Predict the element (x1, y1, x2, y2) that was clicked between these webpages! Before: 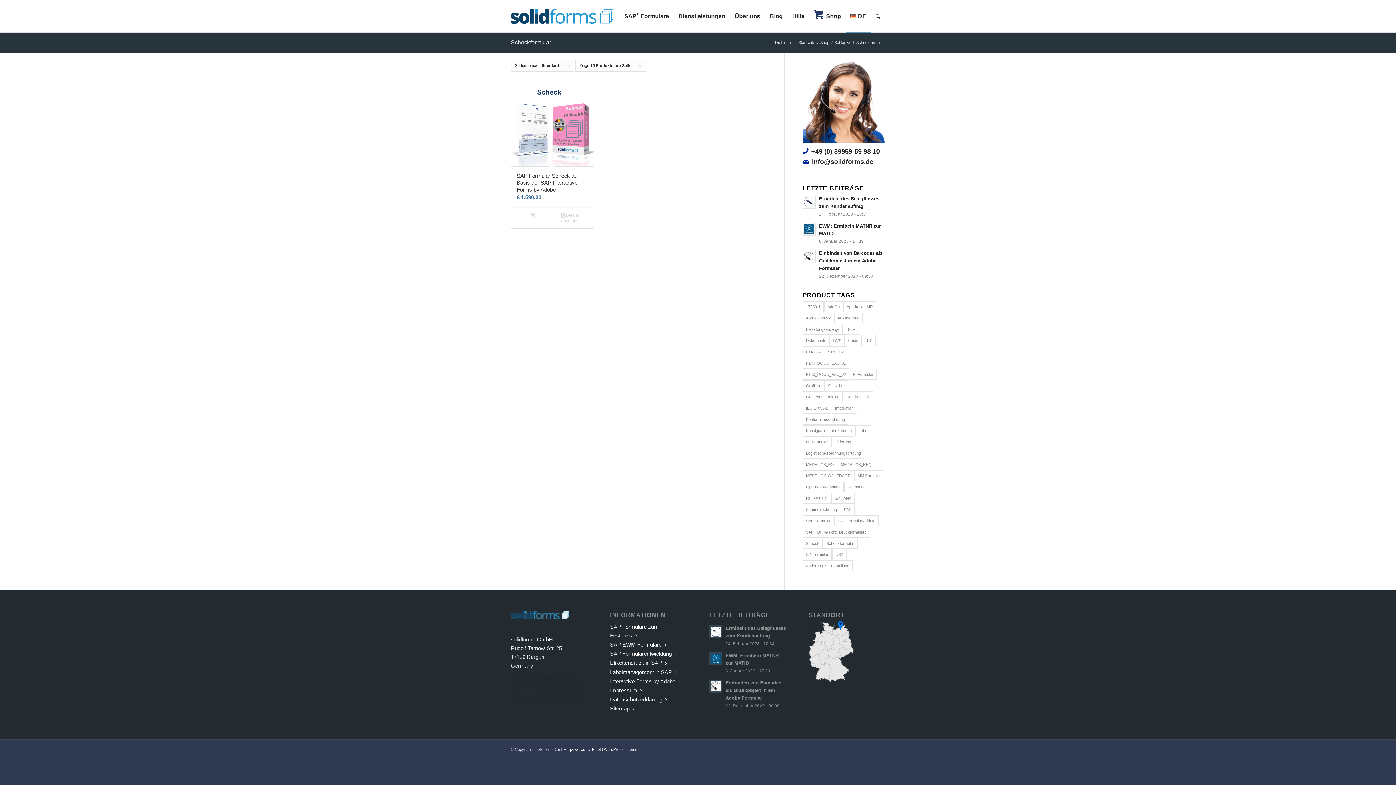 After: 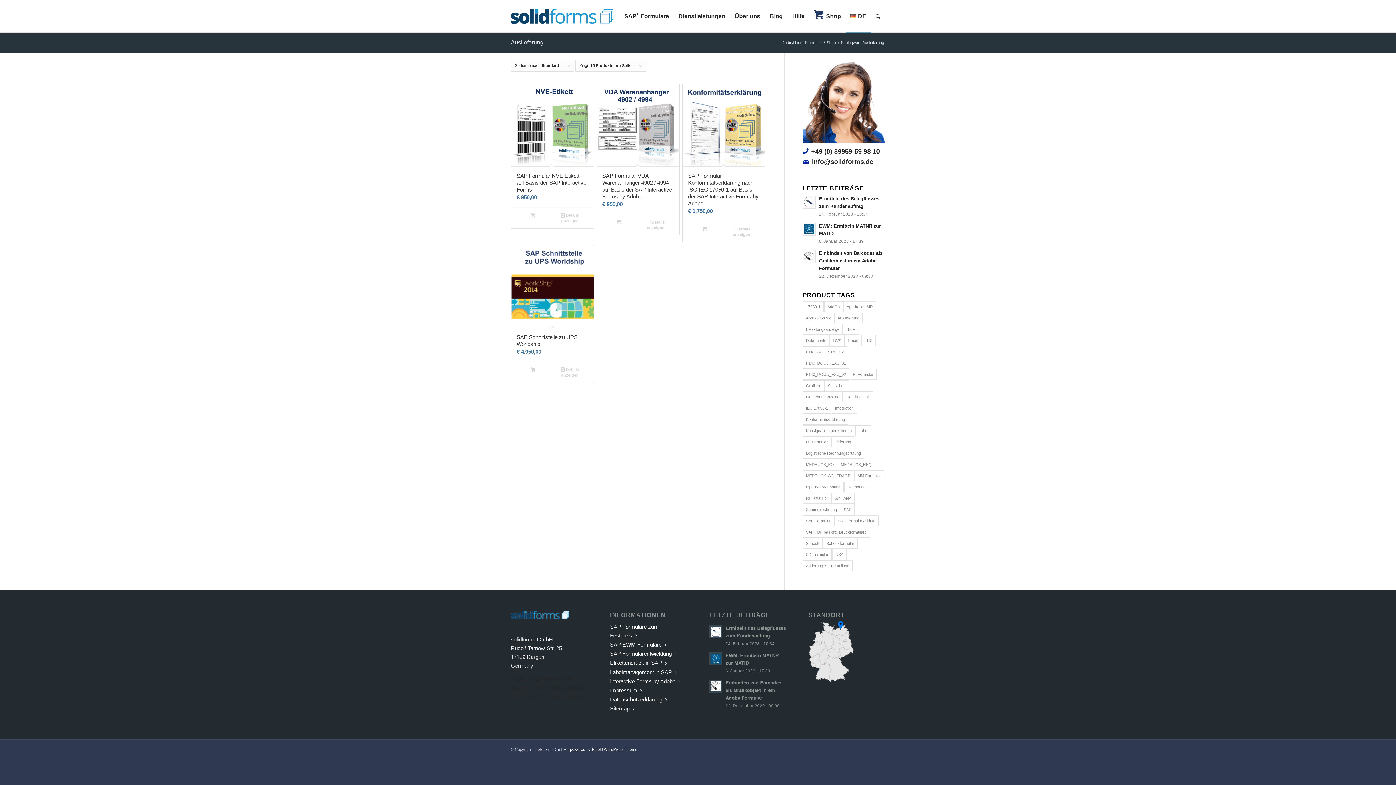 Action: label: Auslieferung (4 Einträge) bbox: (834, 312, 862, 323)